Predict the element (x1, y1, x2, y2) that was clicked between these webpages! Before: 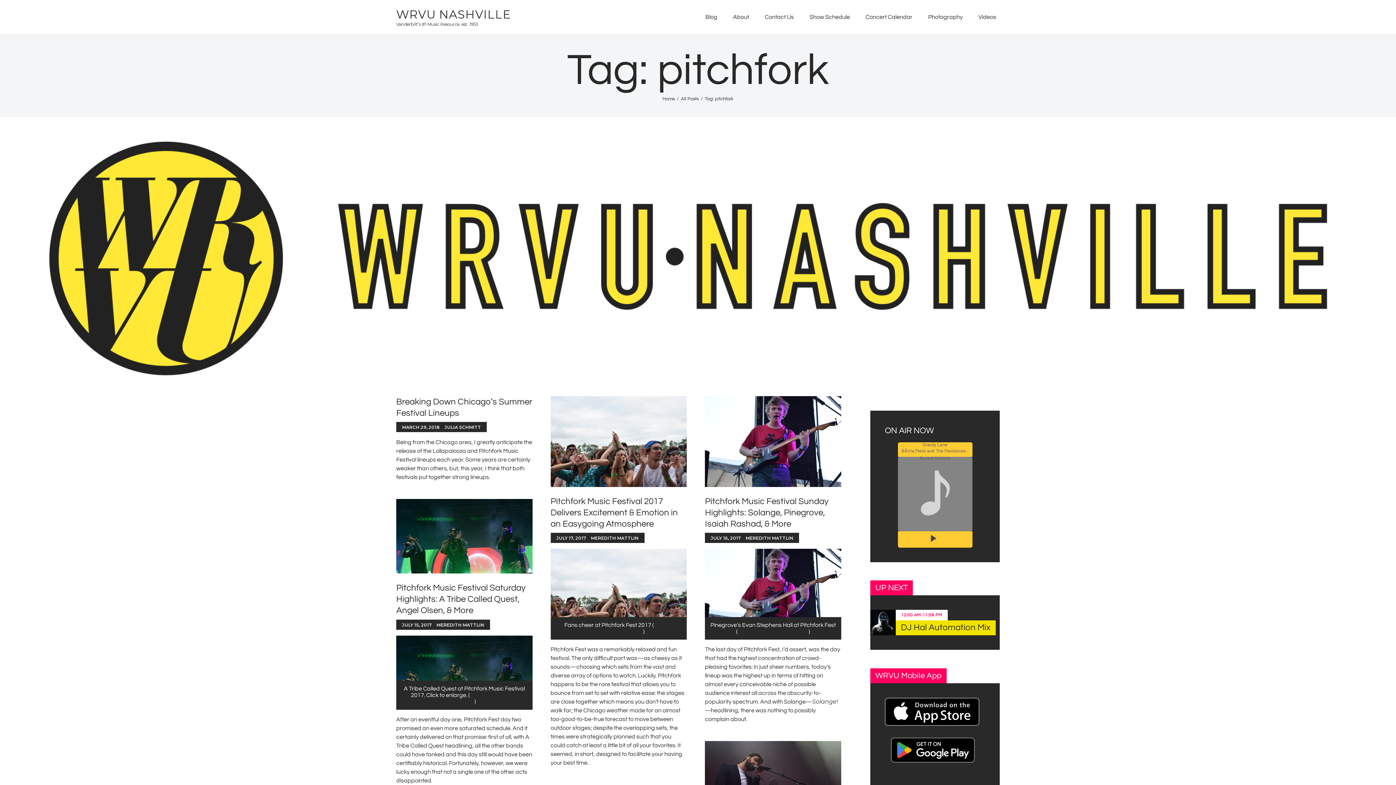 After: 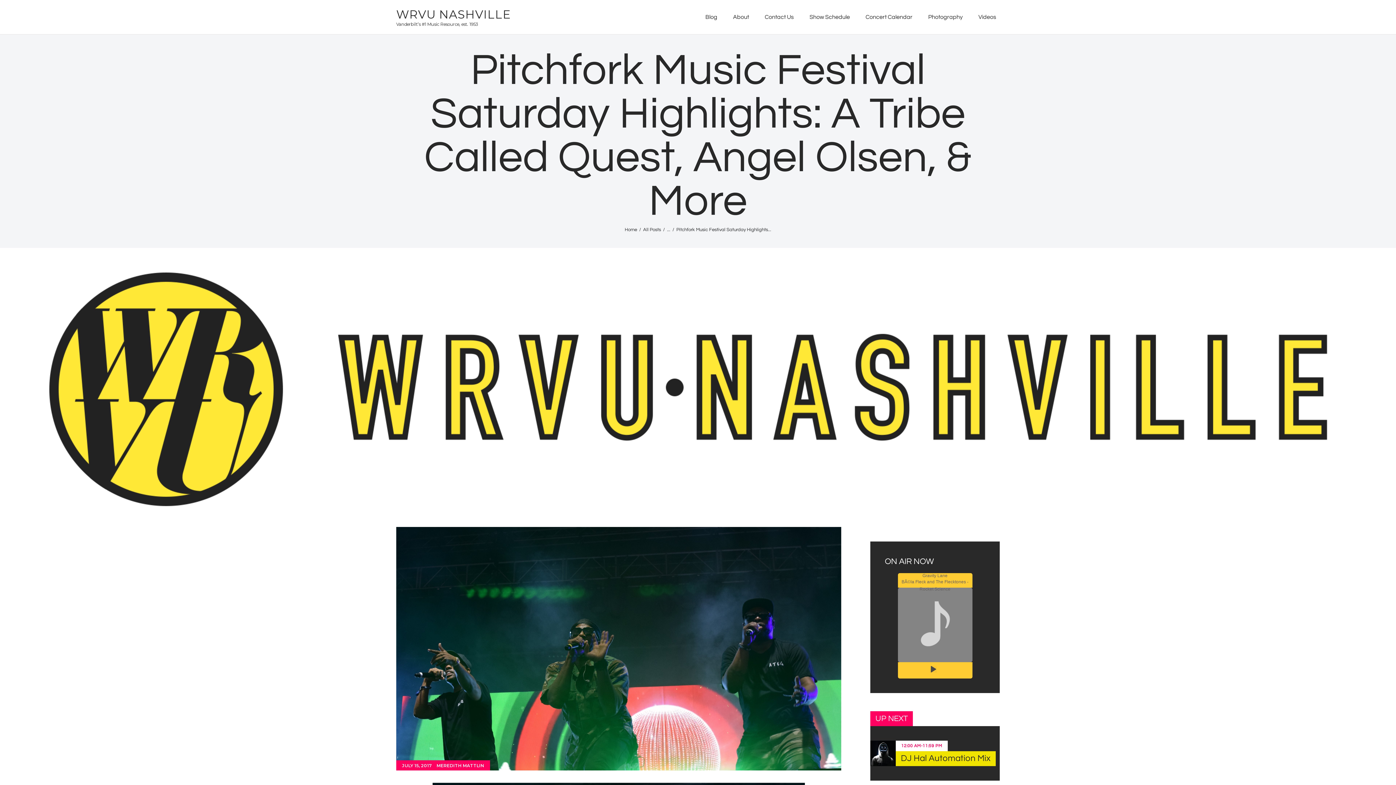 Action: label: Pitchfork Music Festival Saturday Highlights: A Tribe Called Quest, Angel Olsen, & More bbox: (396, 582, 532, 616)